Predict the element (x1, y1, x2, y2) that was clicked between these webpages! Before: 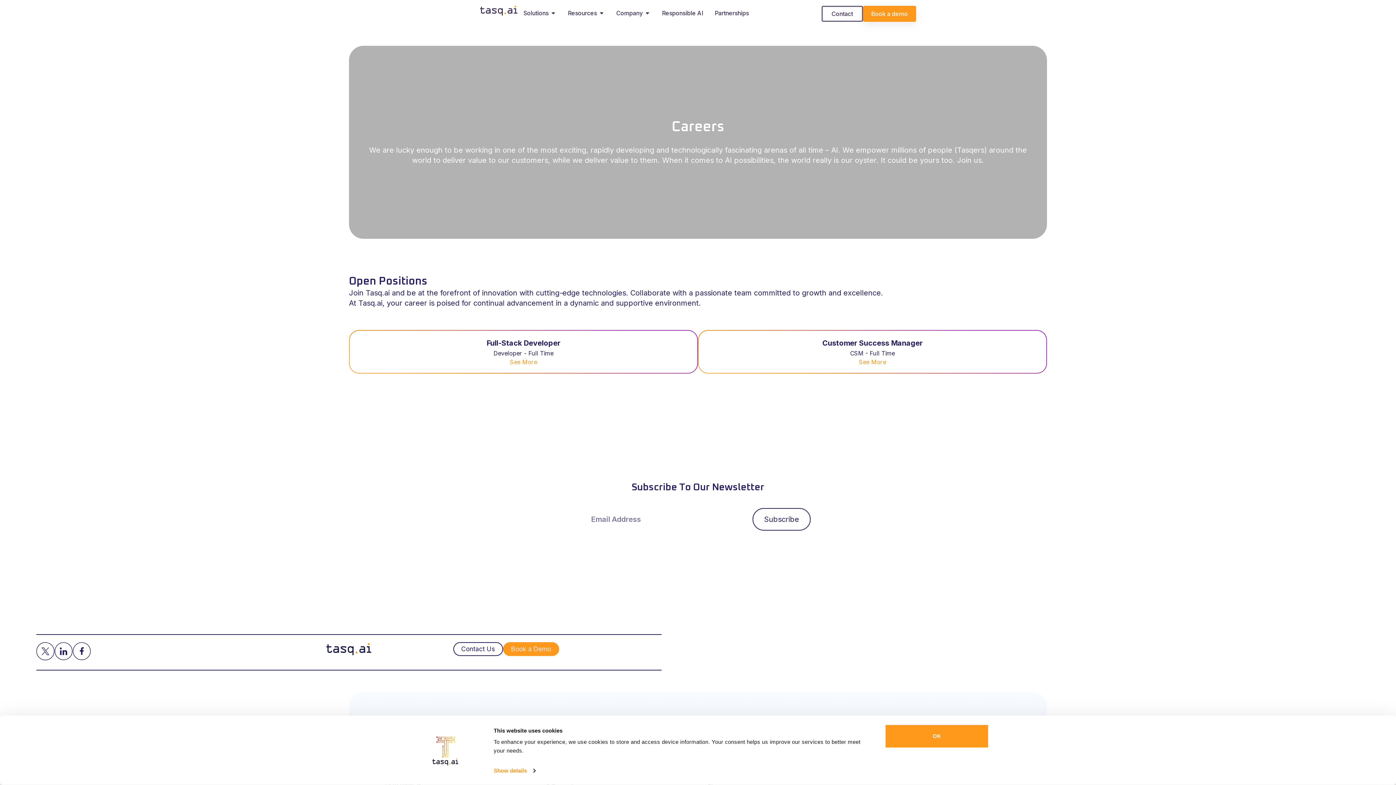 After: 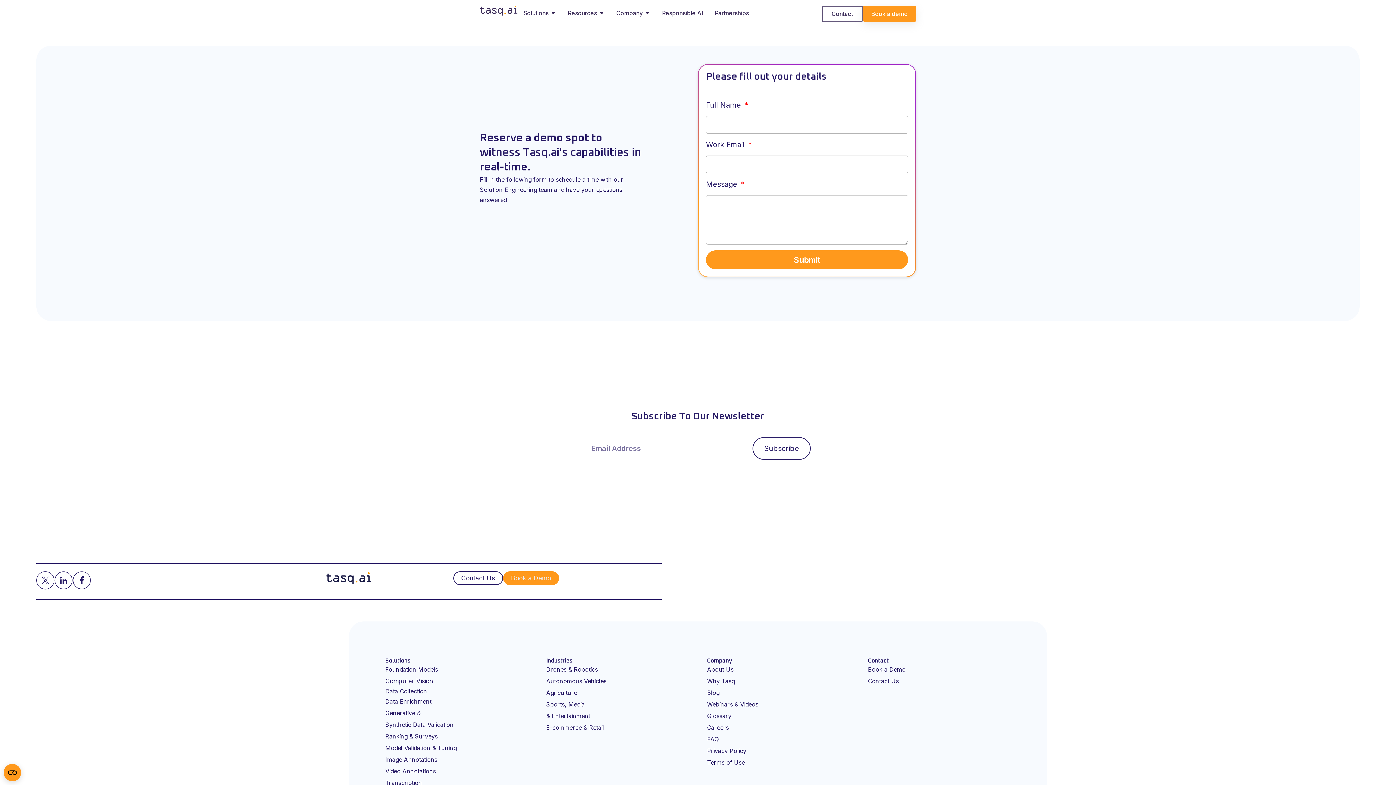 Action: label: Book a demo bbox: (863, 5, 916, 21)